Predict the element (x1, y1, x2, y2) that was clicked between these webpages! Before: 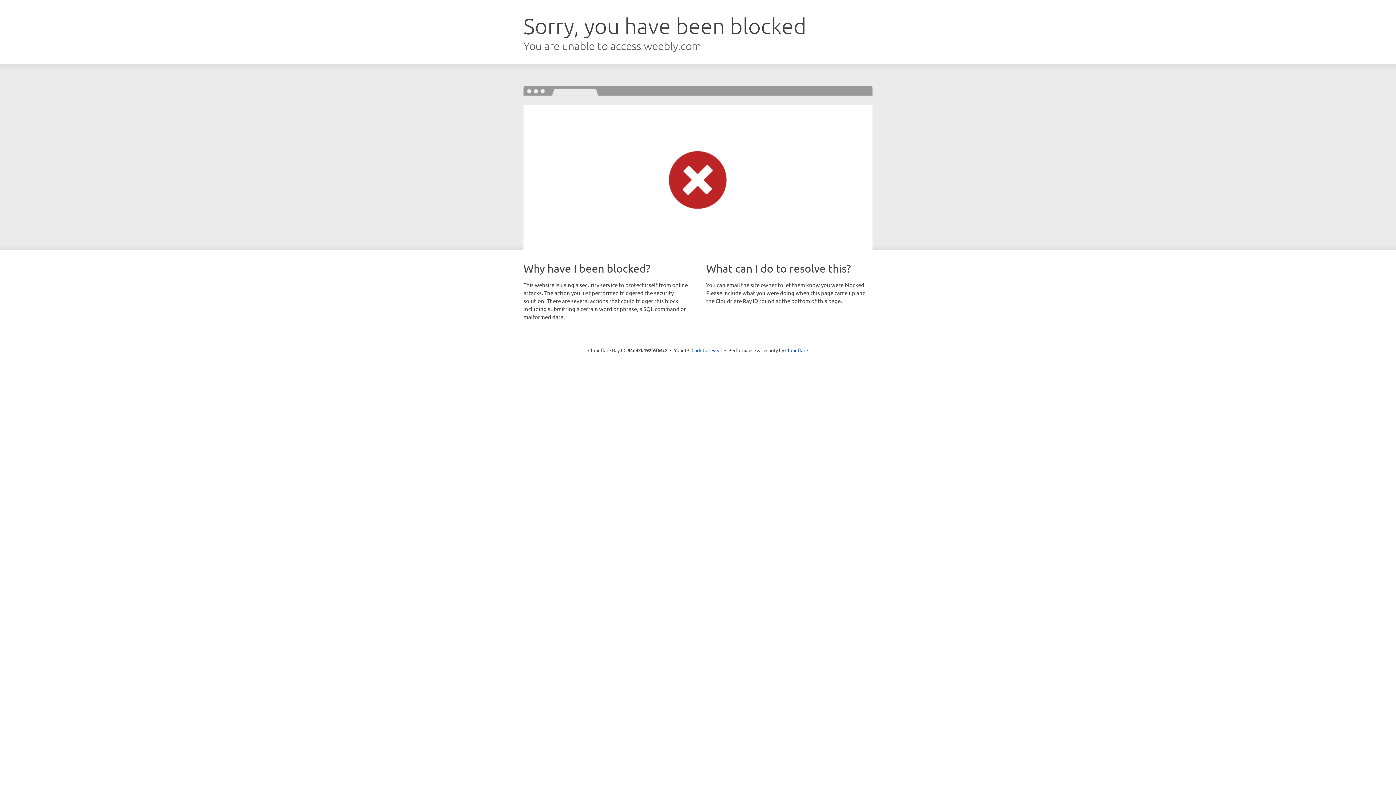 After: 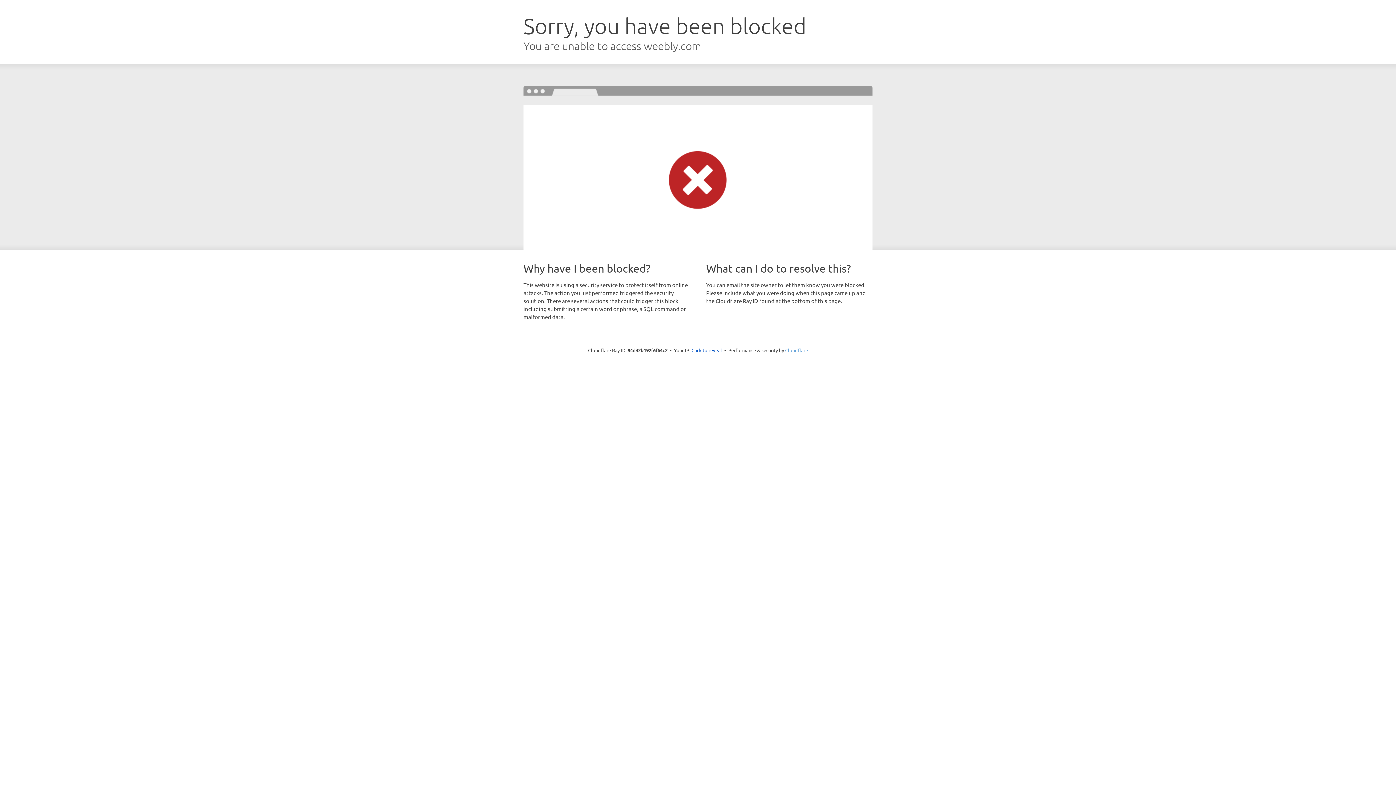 Action: bbox: (785, 347, 808, 353) label: Cloudflare